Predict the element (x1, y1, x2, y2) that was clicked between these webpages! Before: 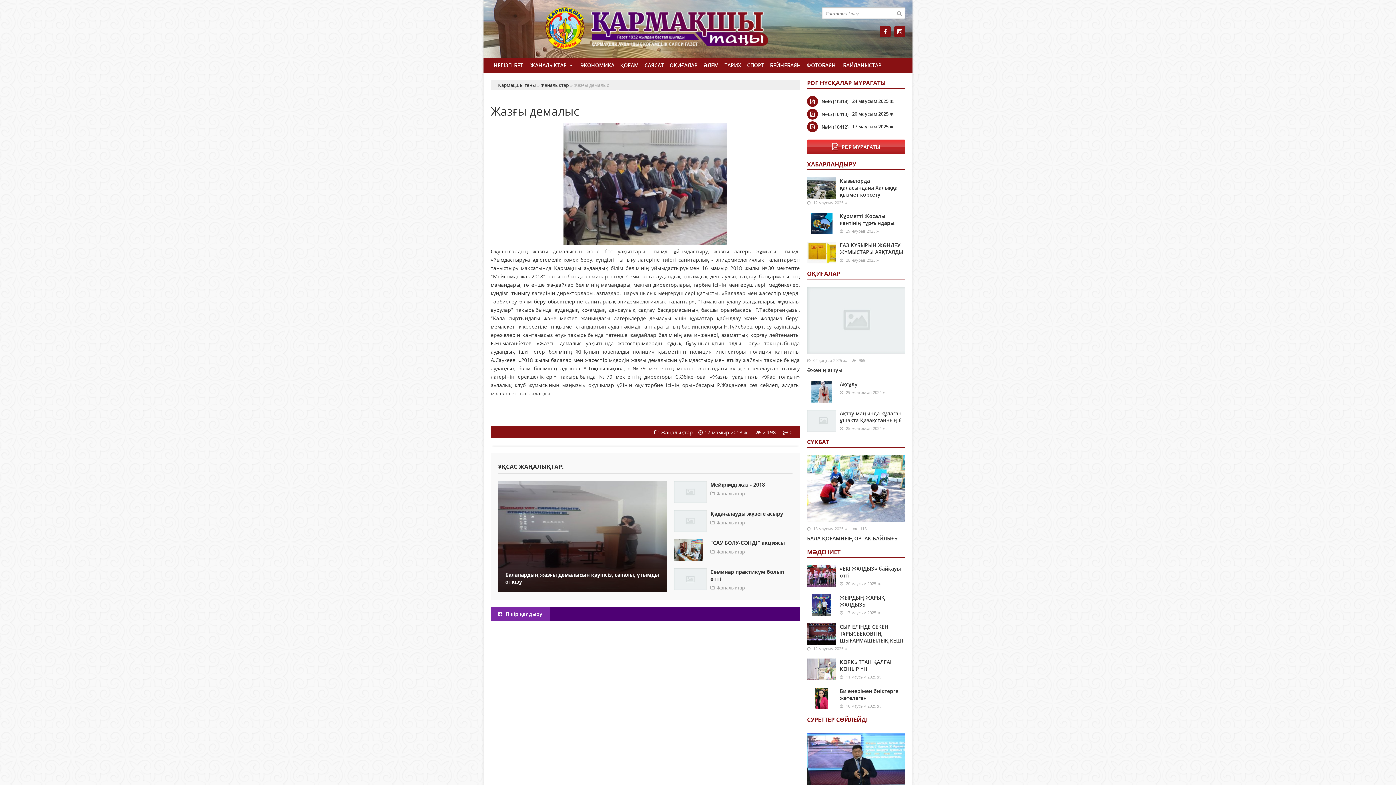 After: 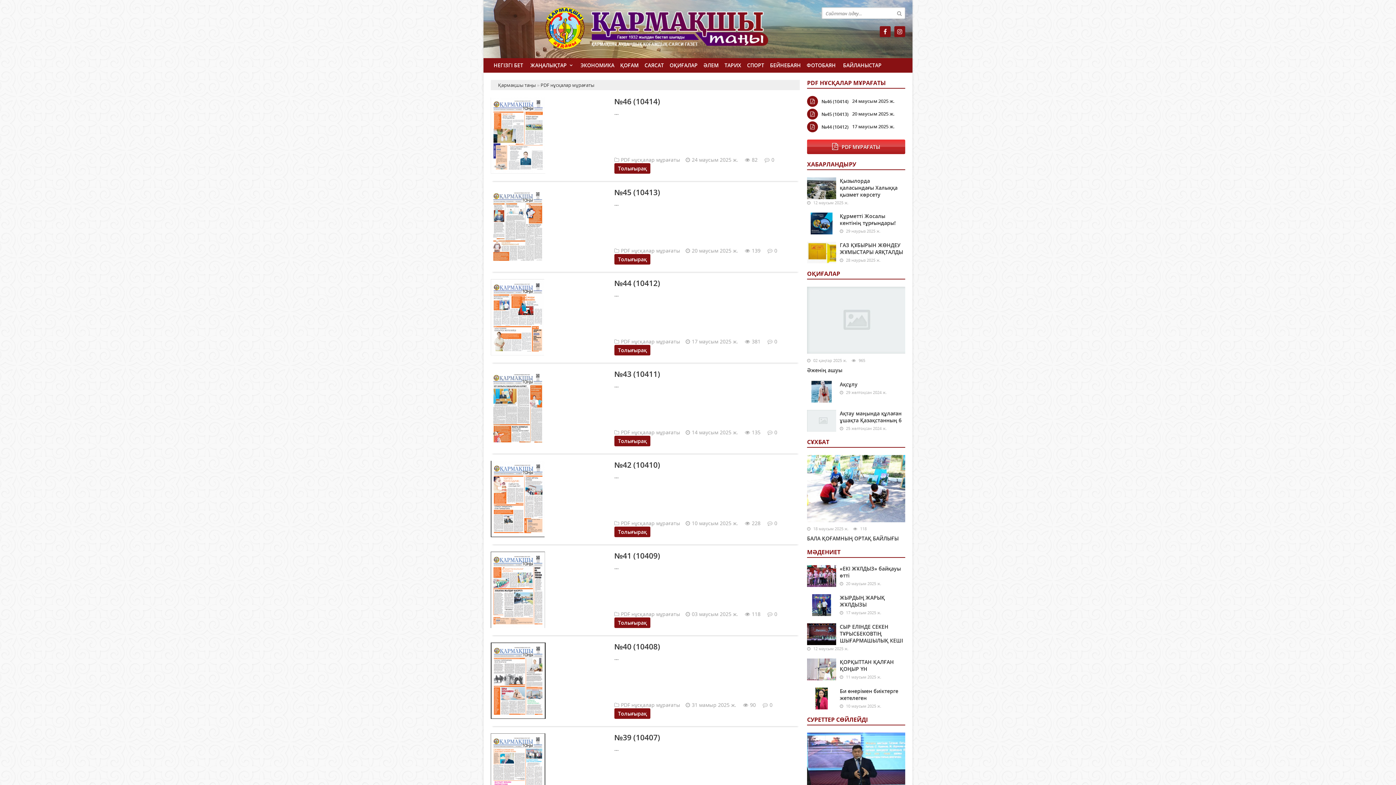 Action: bbox: (807, 139, 905, 154) label: PDF МҰРАҒАТЫ